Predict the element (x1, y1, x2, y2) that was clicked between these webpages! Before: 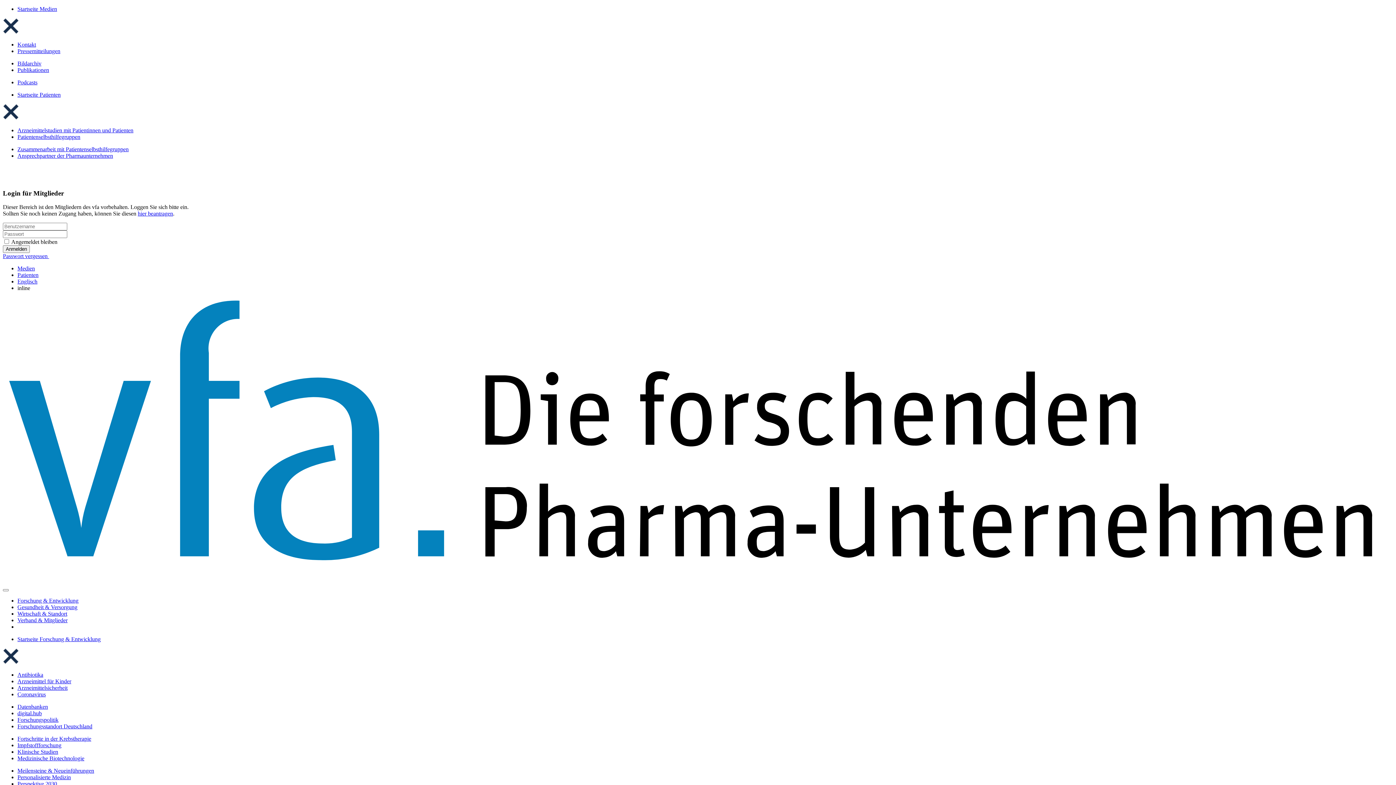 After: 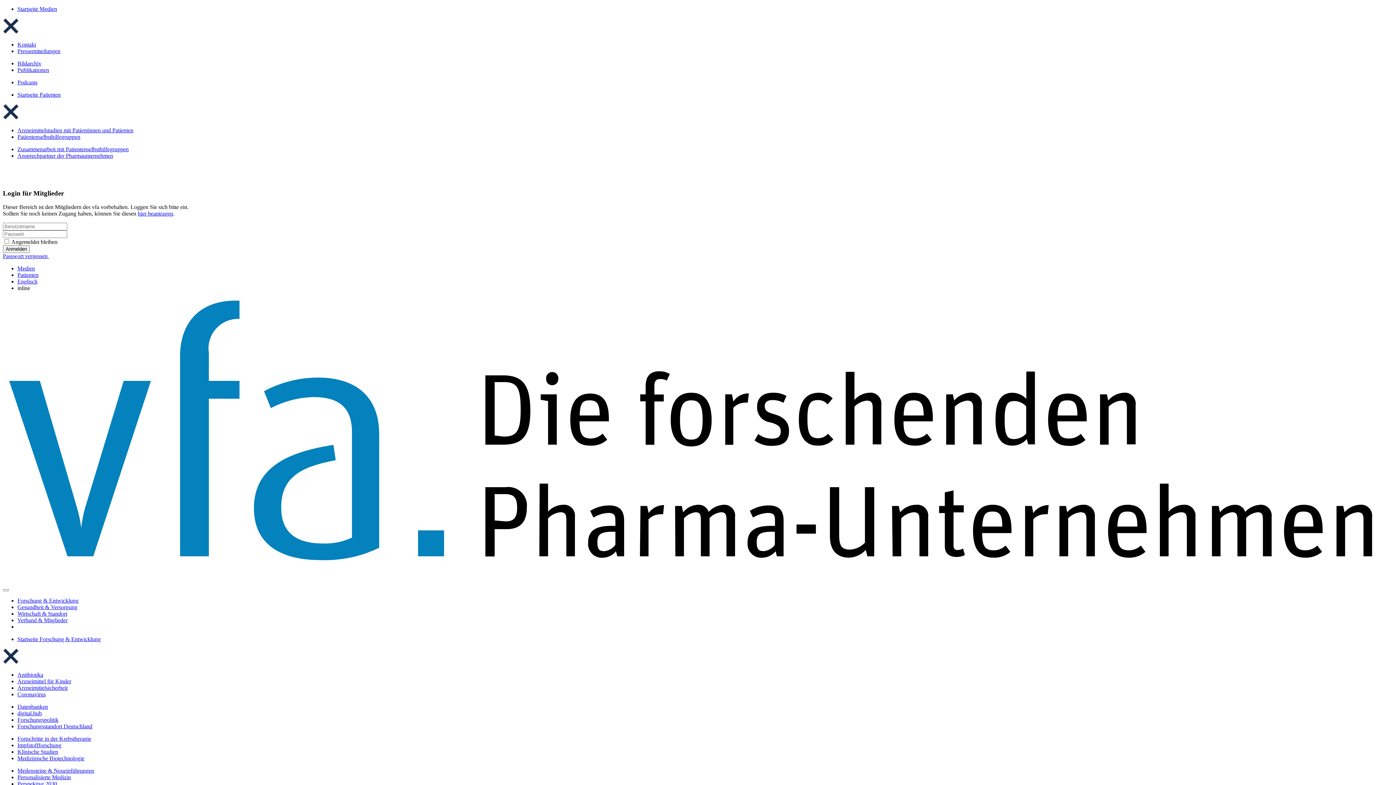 Action: bbox: (2, 245, 29, 253) label: Anmelden